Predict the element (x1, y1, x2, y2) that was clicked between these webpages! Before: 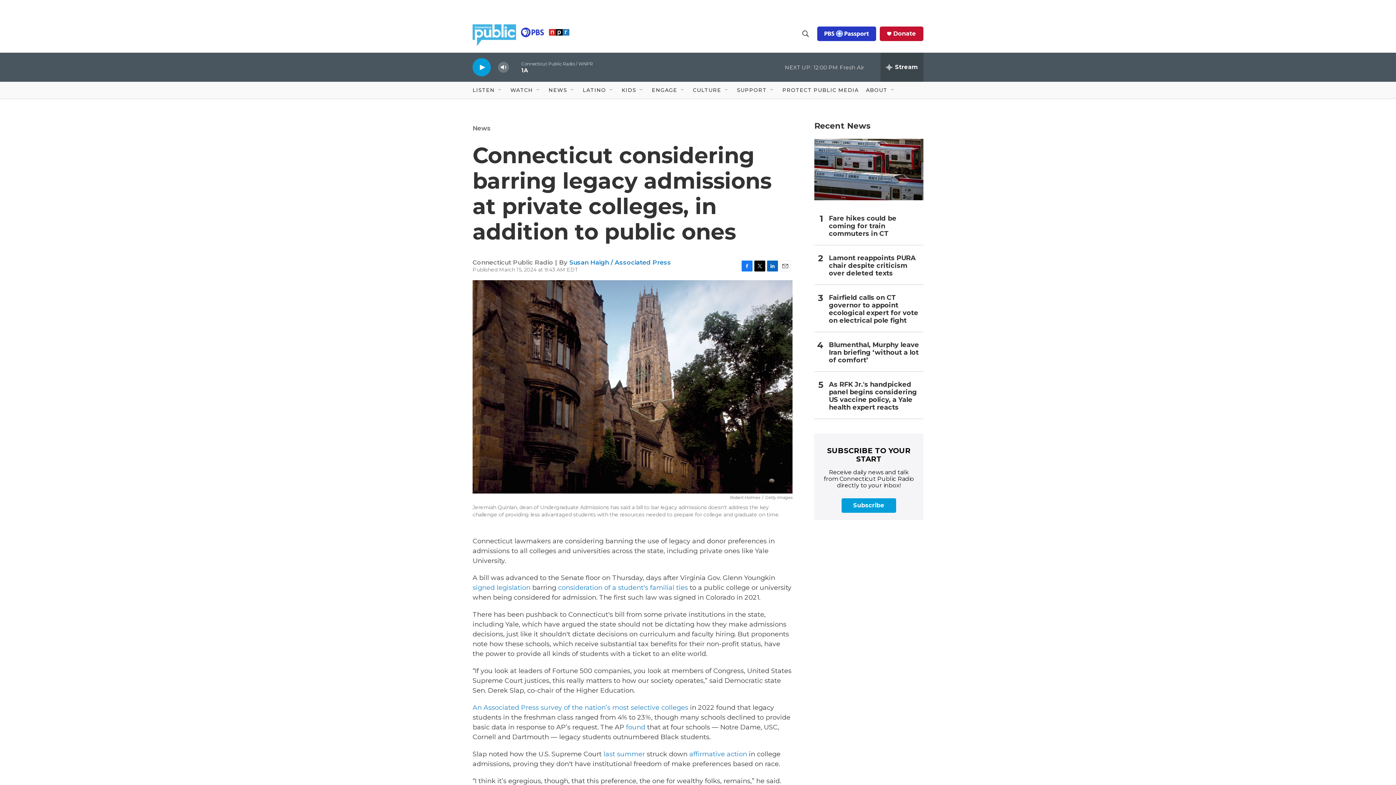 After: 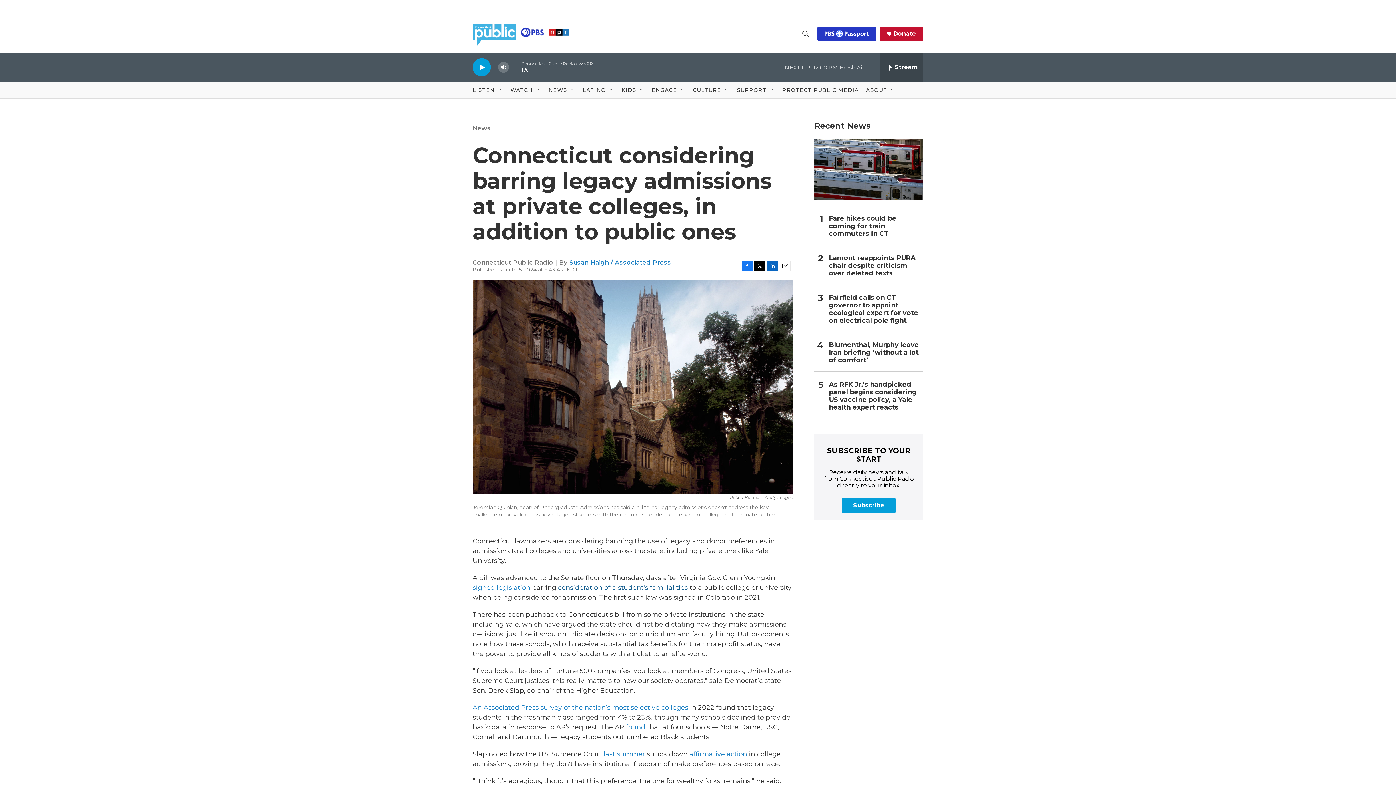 Action: bbox: (558, 584, 688, 592) label: consideration of a student's familial ties